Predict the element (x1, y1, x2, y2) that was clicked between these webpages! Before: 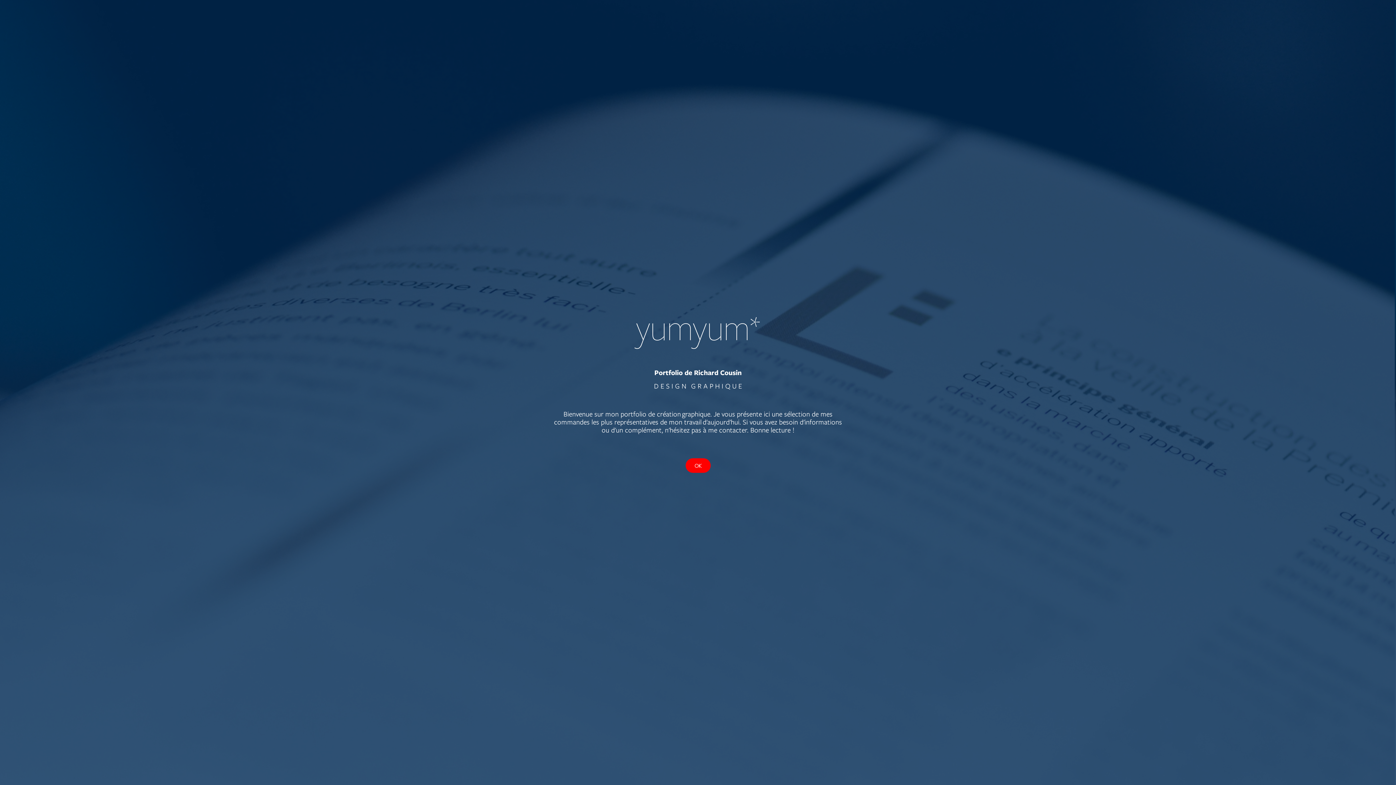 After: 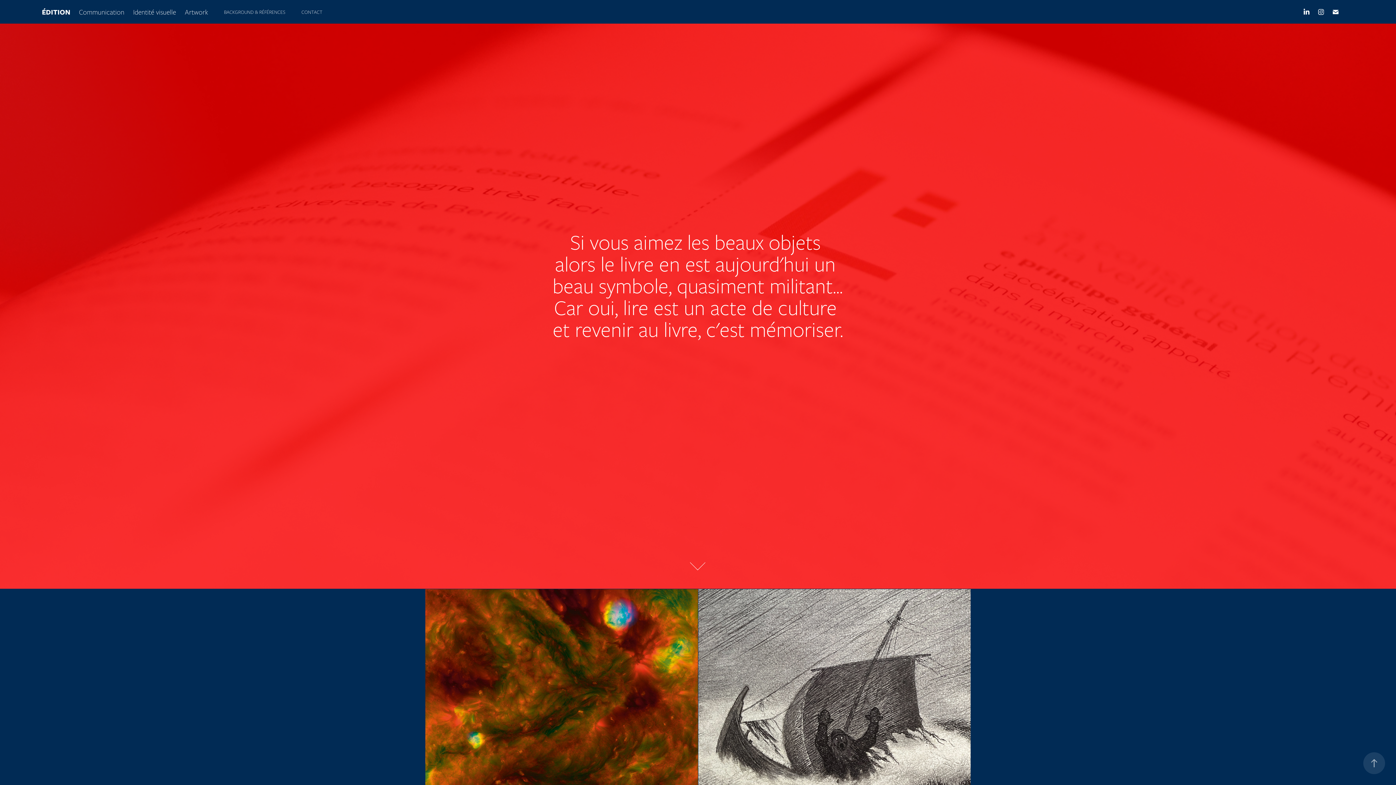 Action: label: OK bbox: (685, 458, 710, 472)